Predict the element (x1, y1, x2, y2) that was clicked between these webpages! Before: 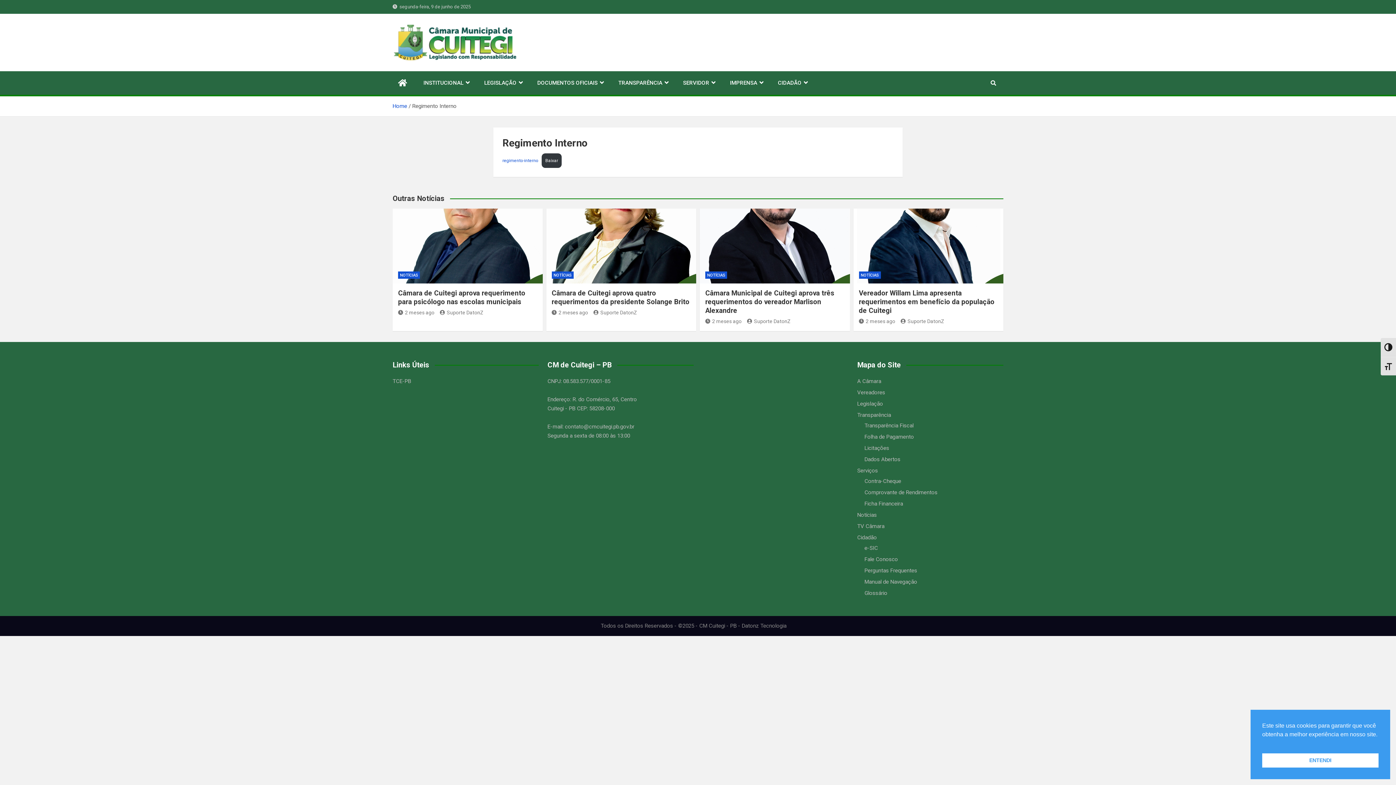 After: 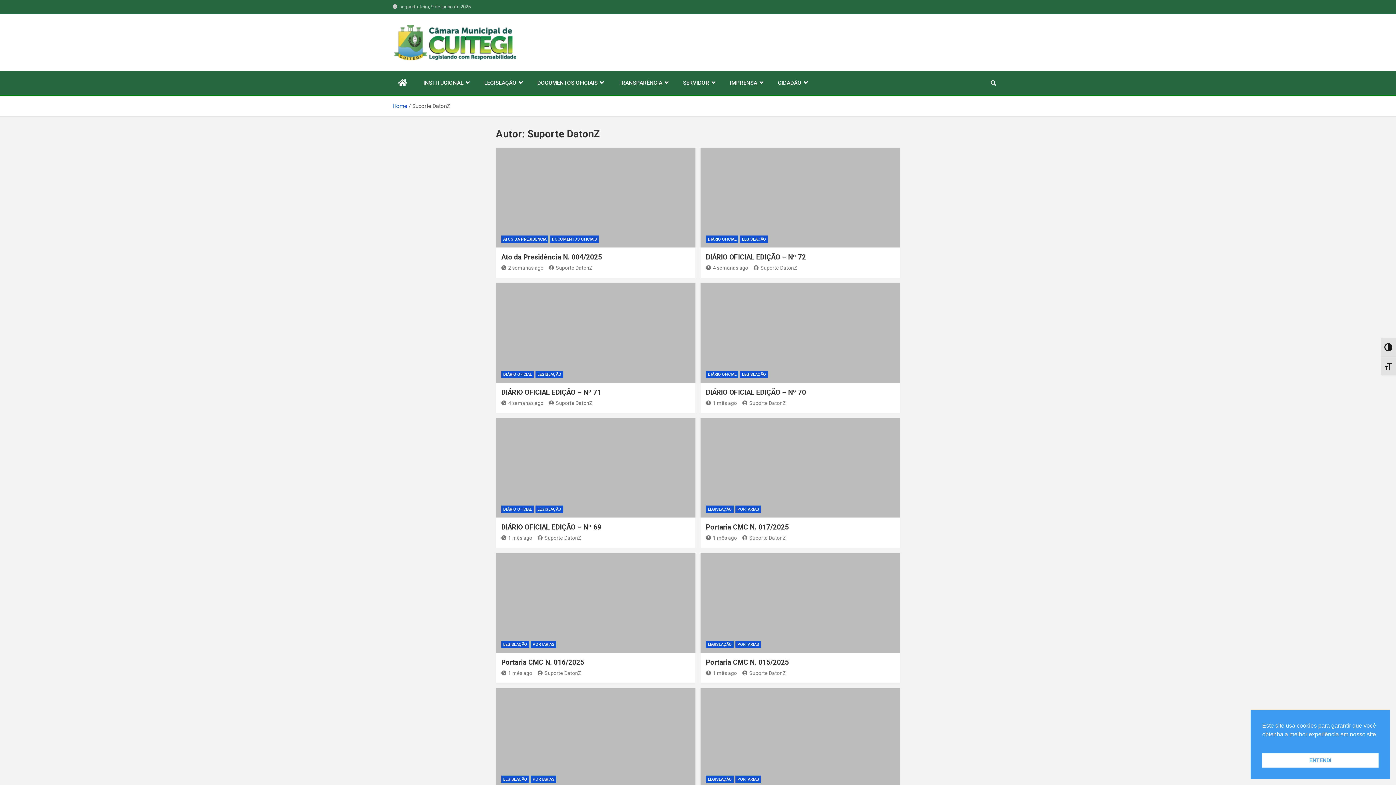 Action: label: Suporte DatonZ bbox: (747, 318, 790, 324)